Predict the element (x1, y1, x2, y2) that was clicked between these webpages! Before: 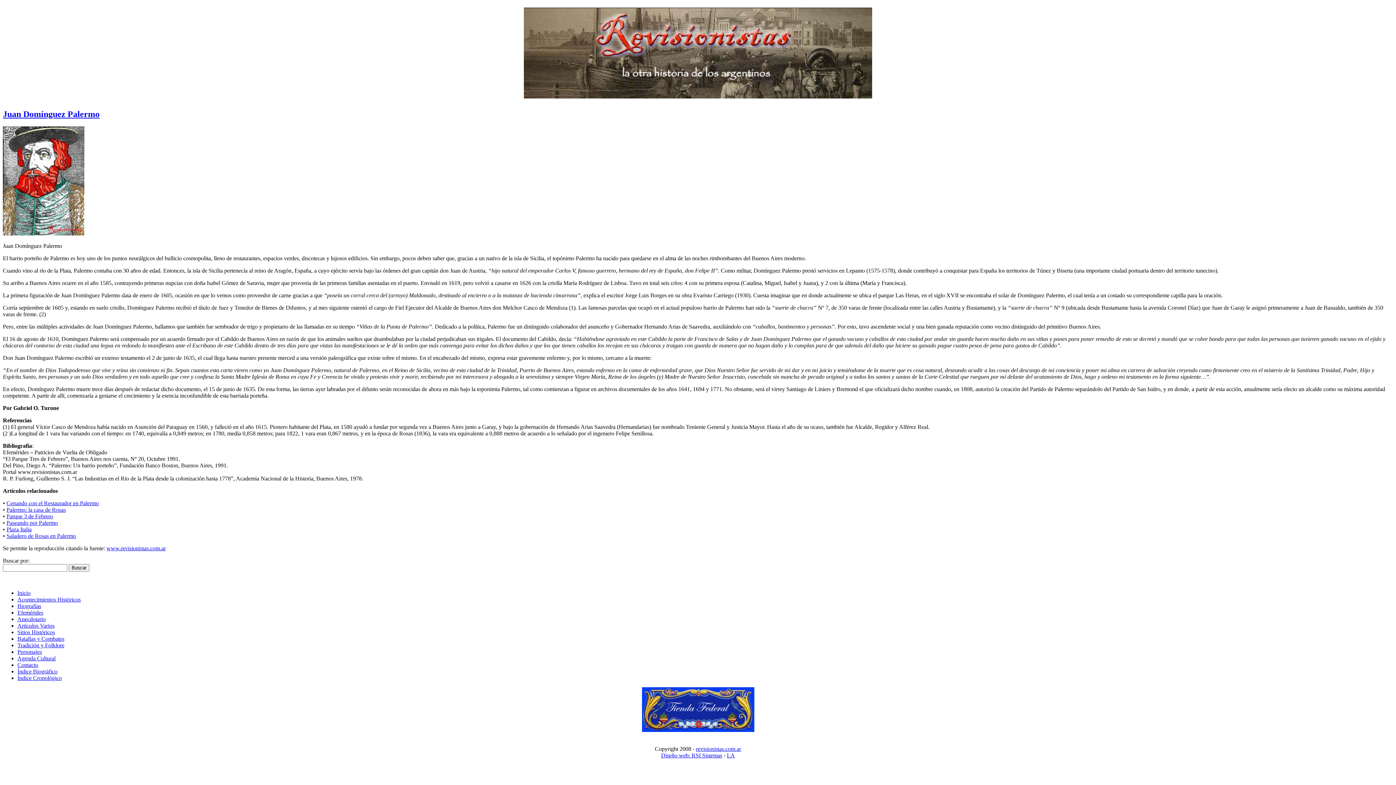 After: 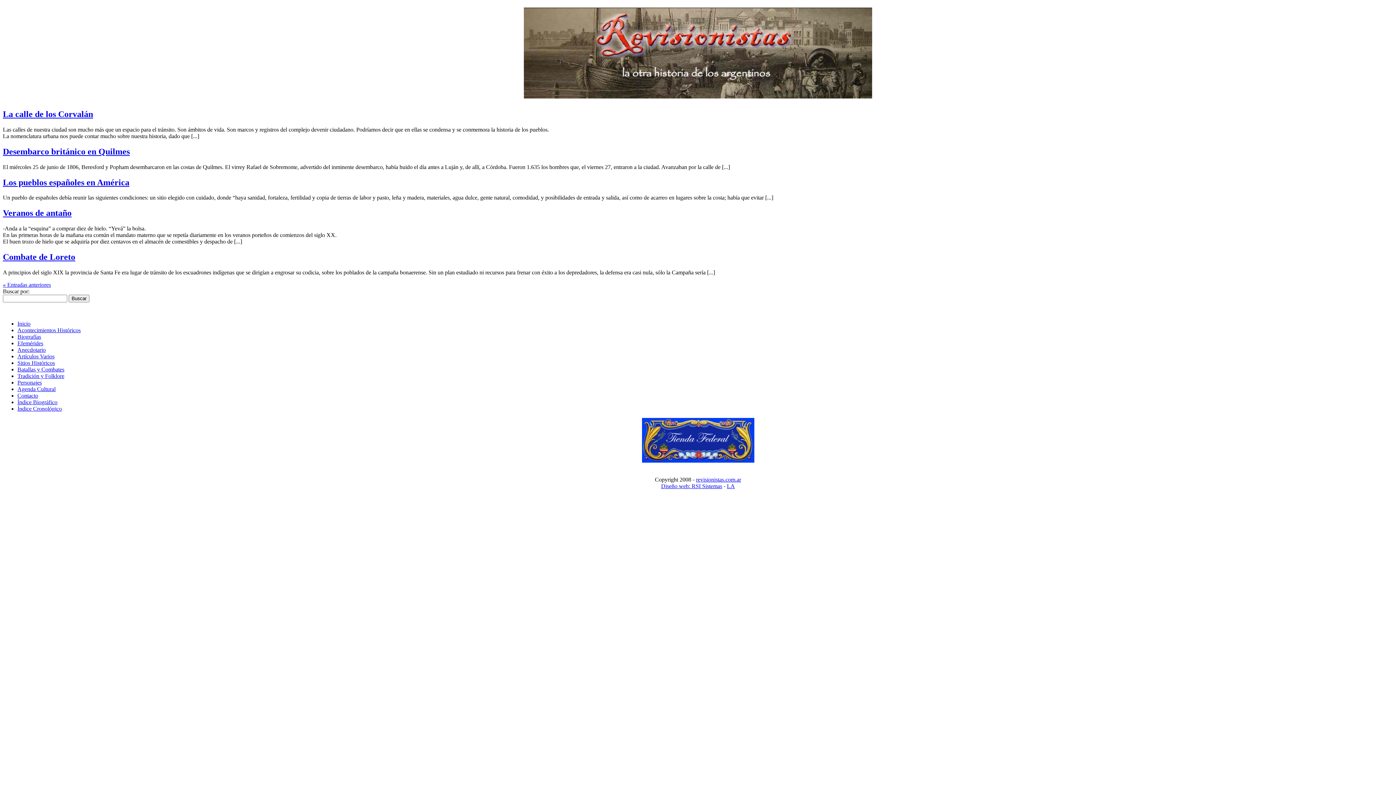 Action: bbox: (17, 596, 80, 602) label: Acontecimientos Históricos